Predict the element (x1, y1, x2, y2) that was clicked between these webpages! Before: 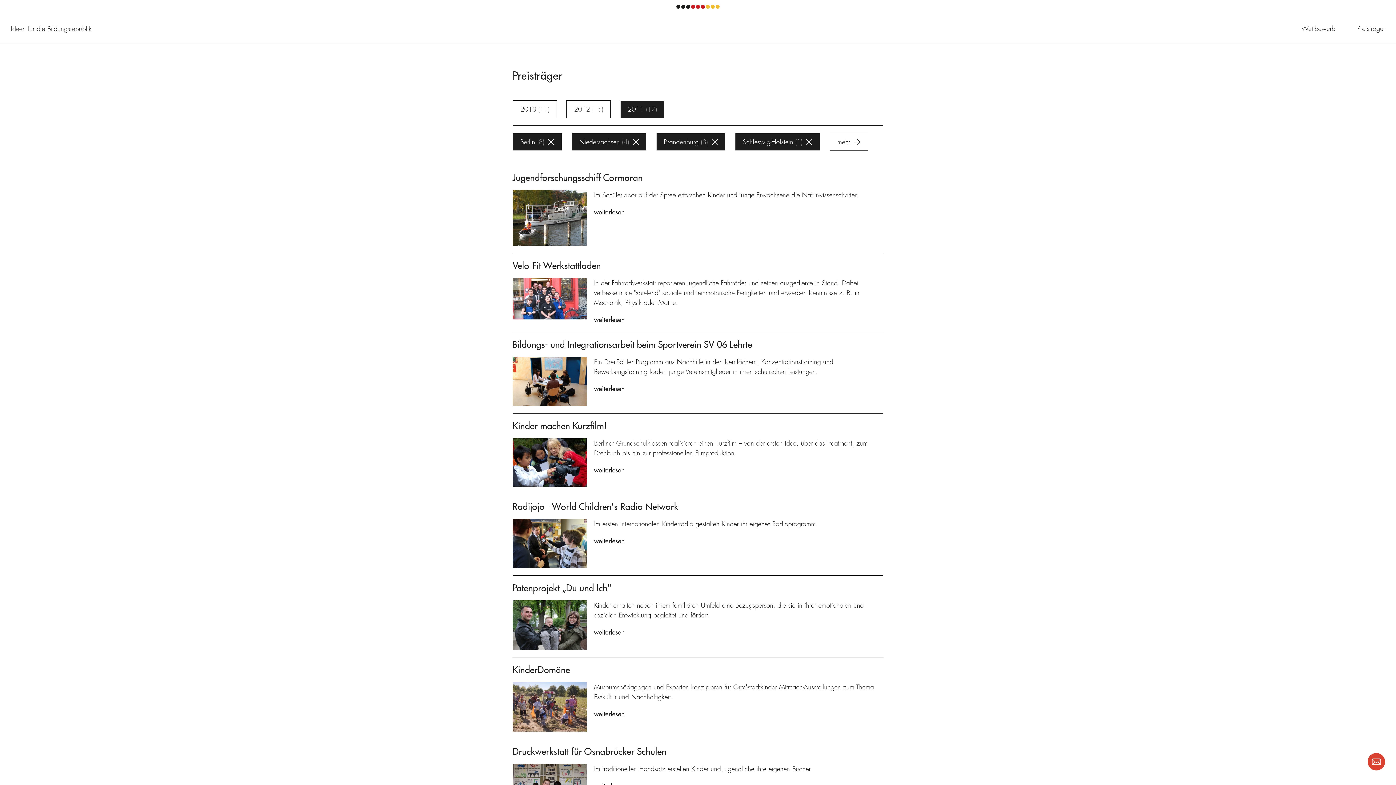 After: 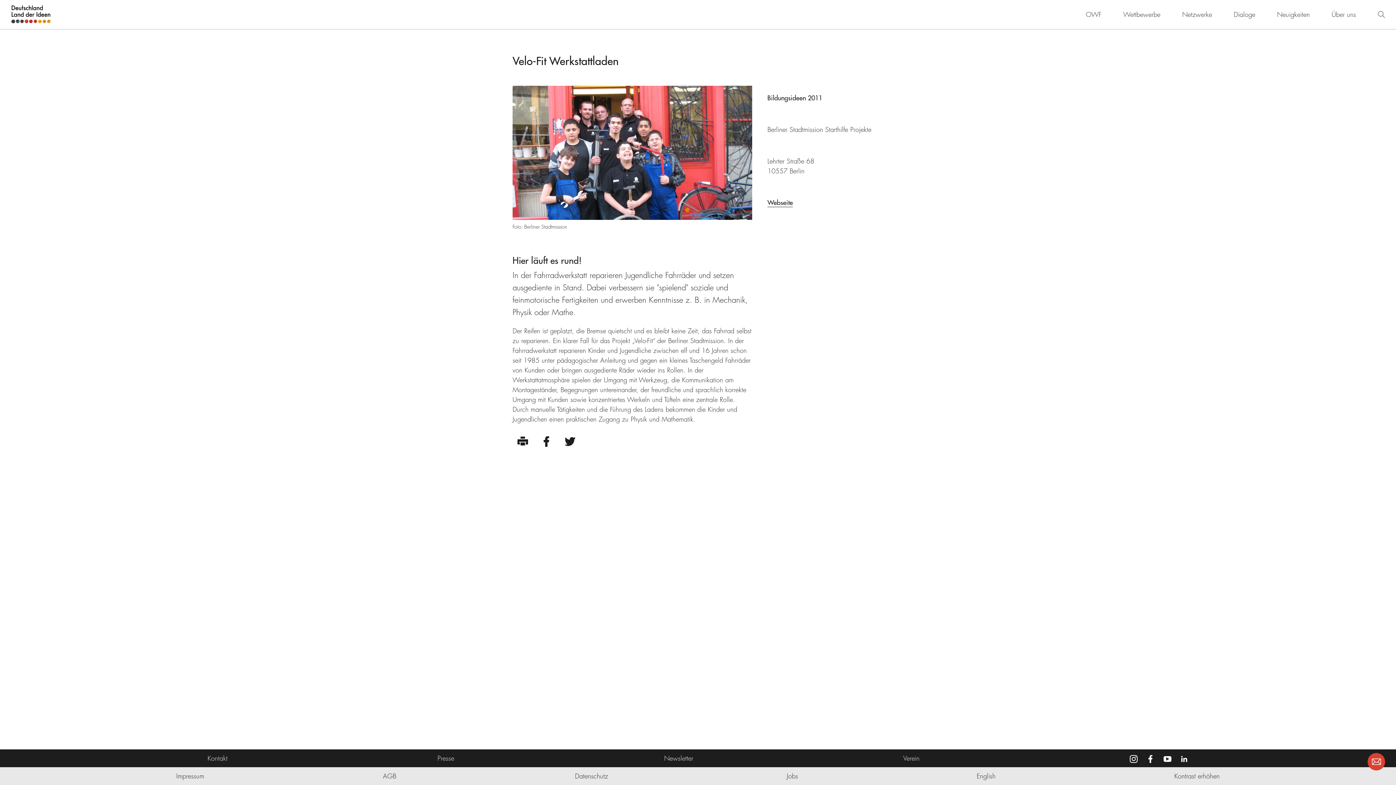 Action: bbox: (512, 278, 586, 319)